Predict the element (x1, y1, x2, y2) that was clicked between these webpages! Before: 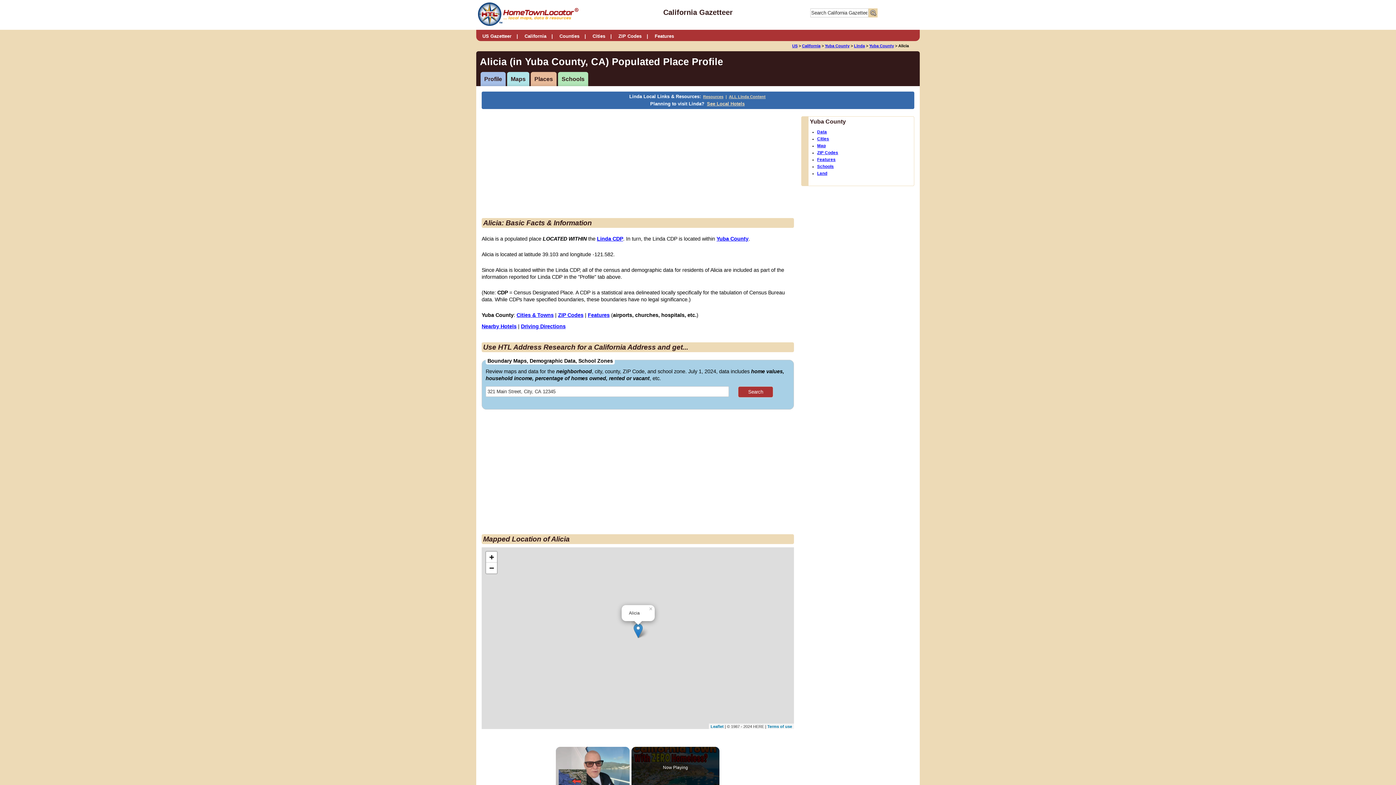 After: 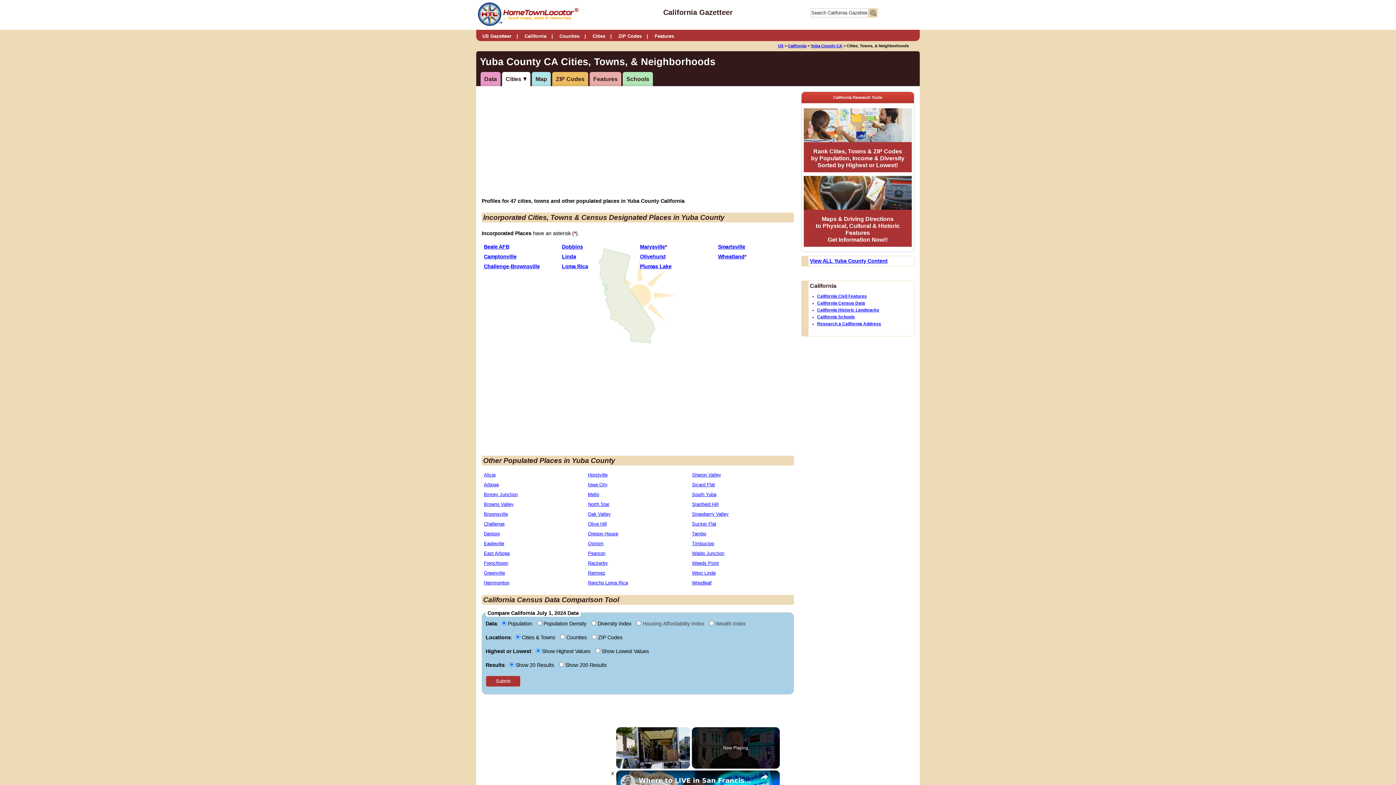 Action: bbox: (516, 312, 553, 318) label: Cities & Towns